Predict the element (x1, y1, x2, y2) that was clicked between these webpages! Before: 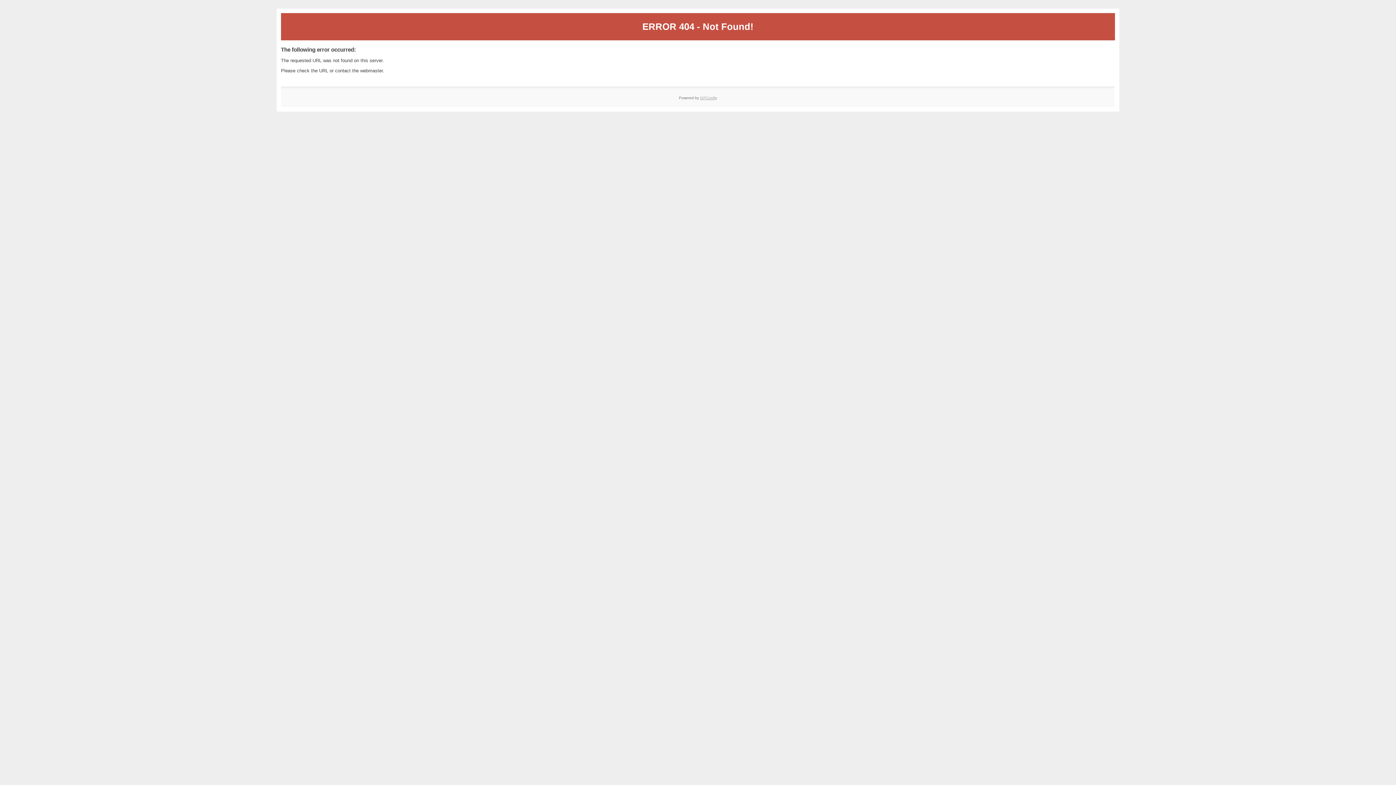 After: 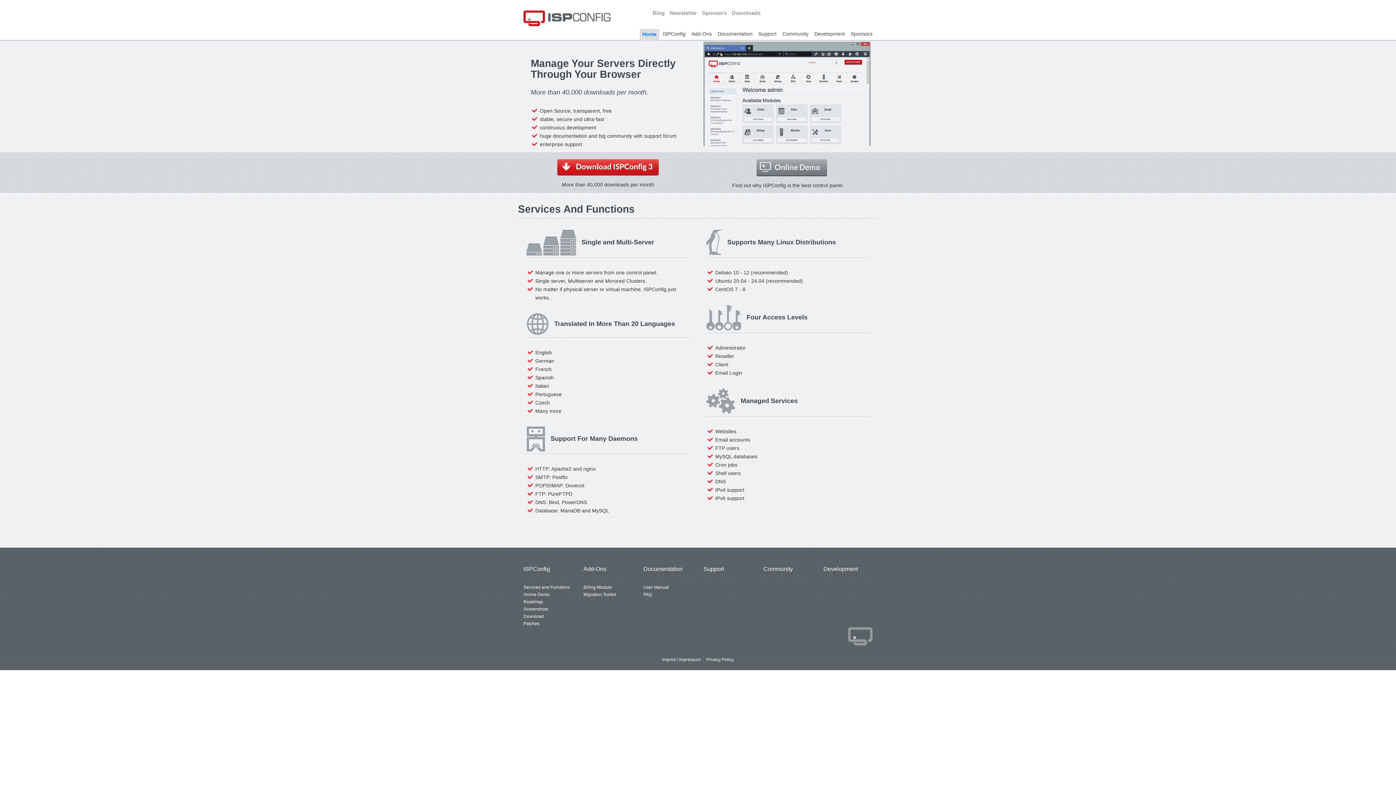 Action: bbox: (700, 95, 717, 99) label: ISPConfig